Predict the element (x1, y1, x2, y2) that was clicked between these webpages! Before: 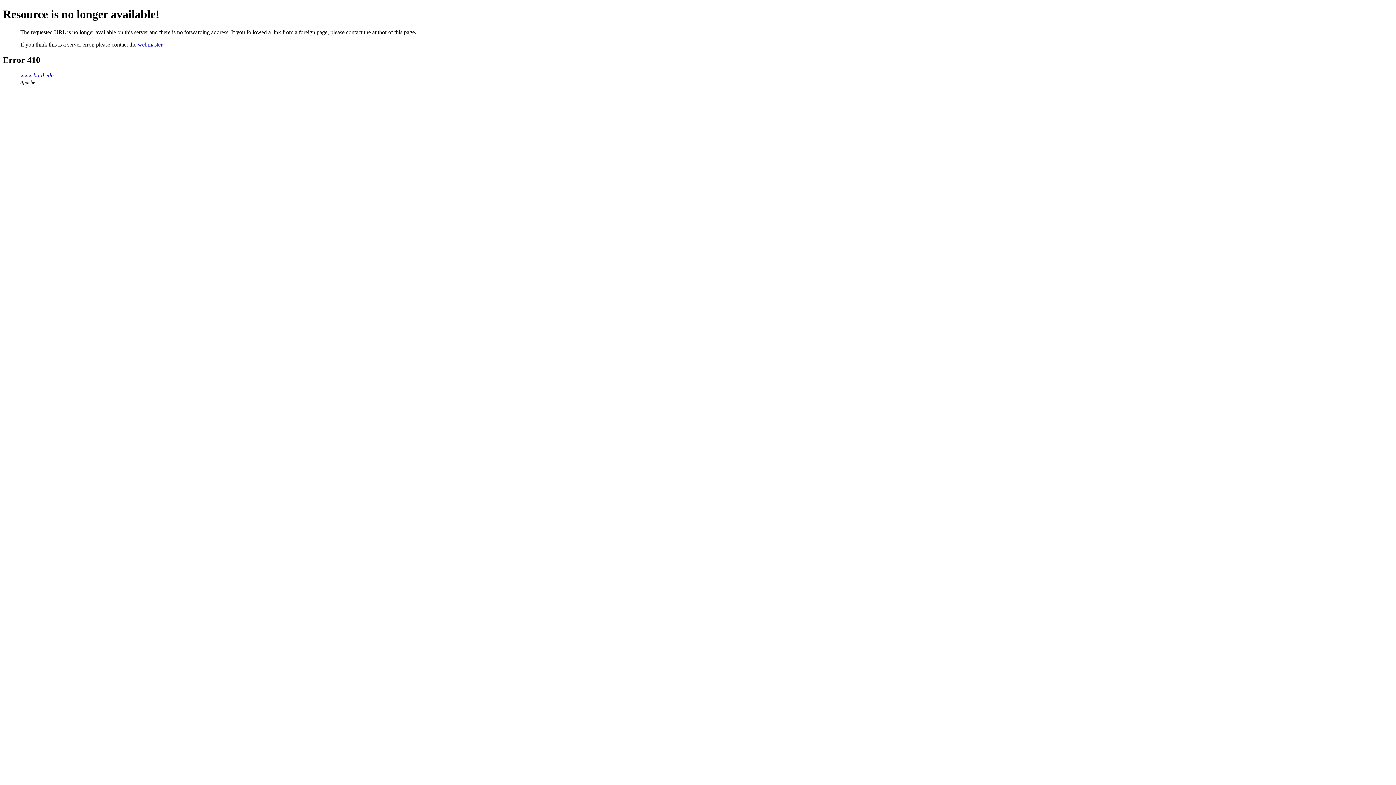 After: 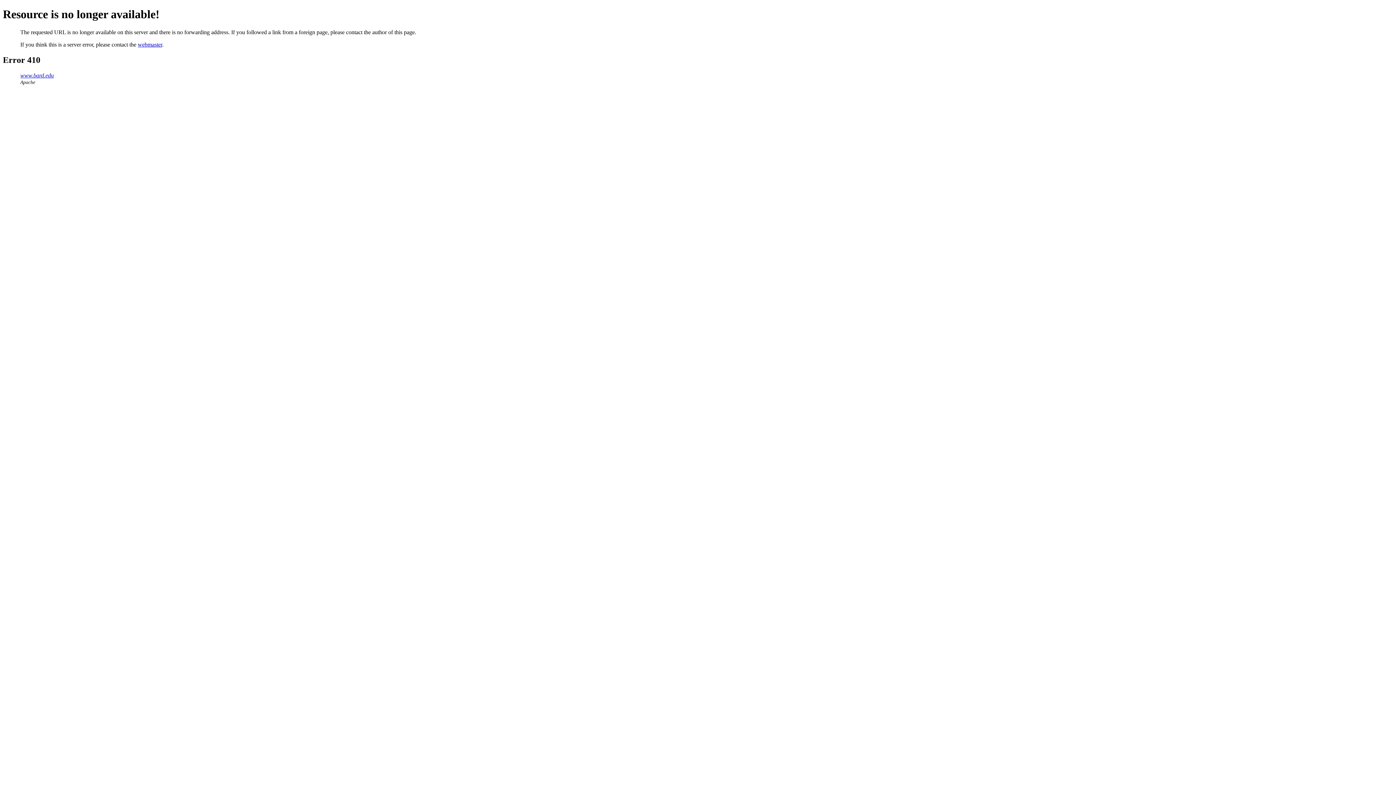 Action: bbox: (137, 41, 162, 47) label: webmaster